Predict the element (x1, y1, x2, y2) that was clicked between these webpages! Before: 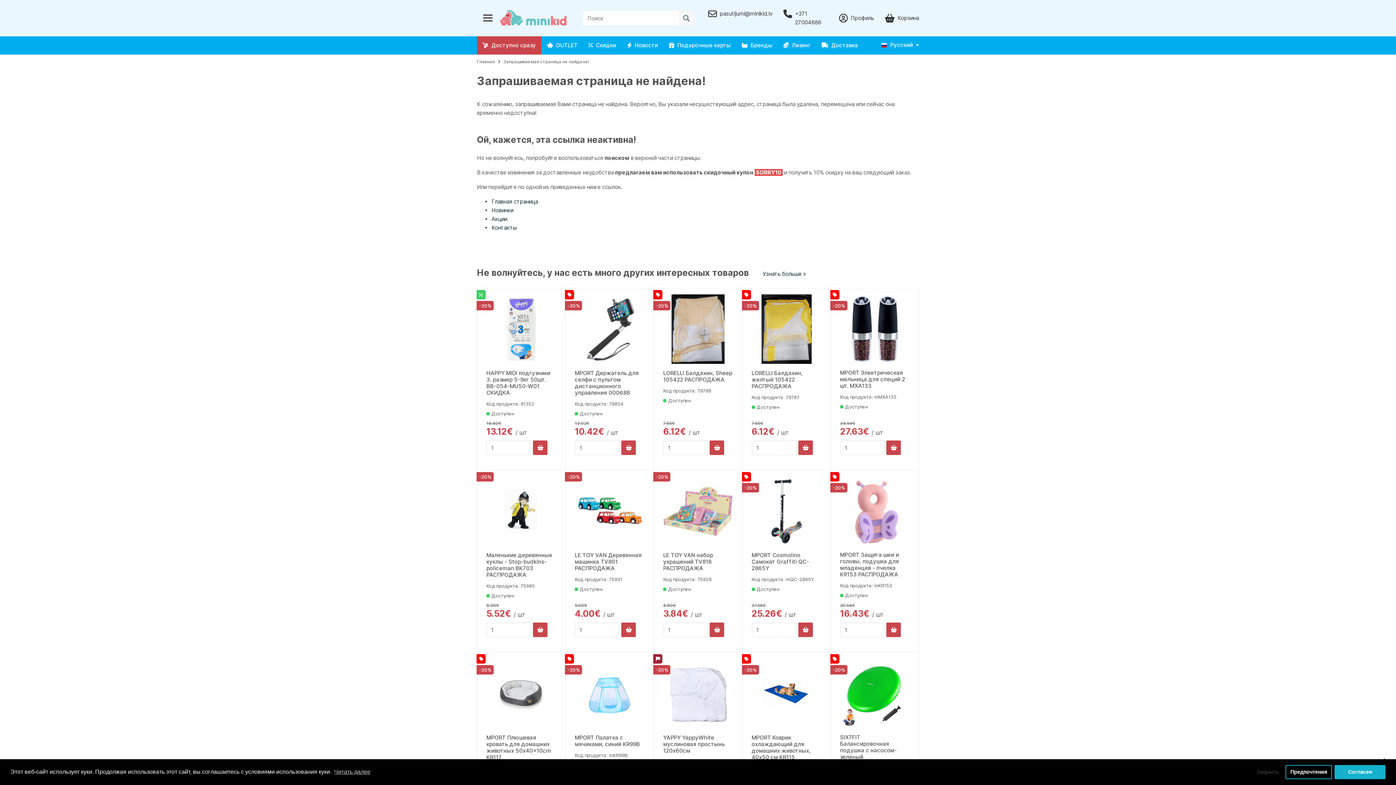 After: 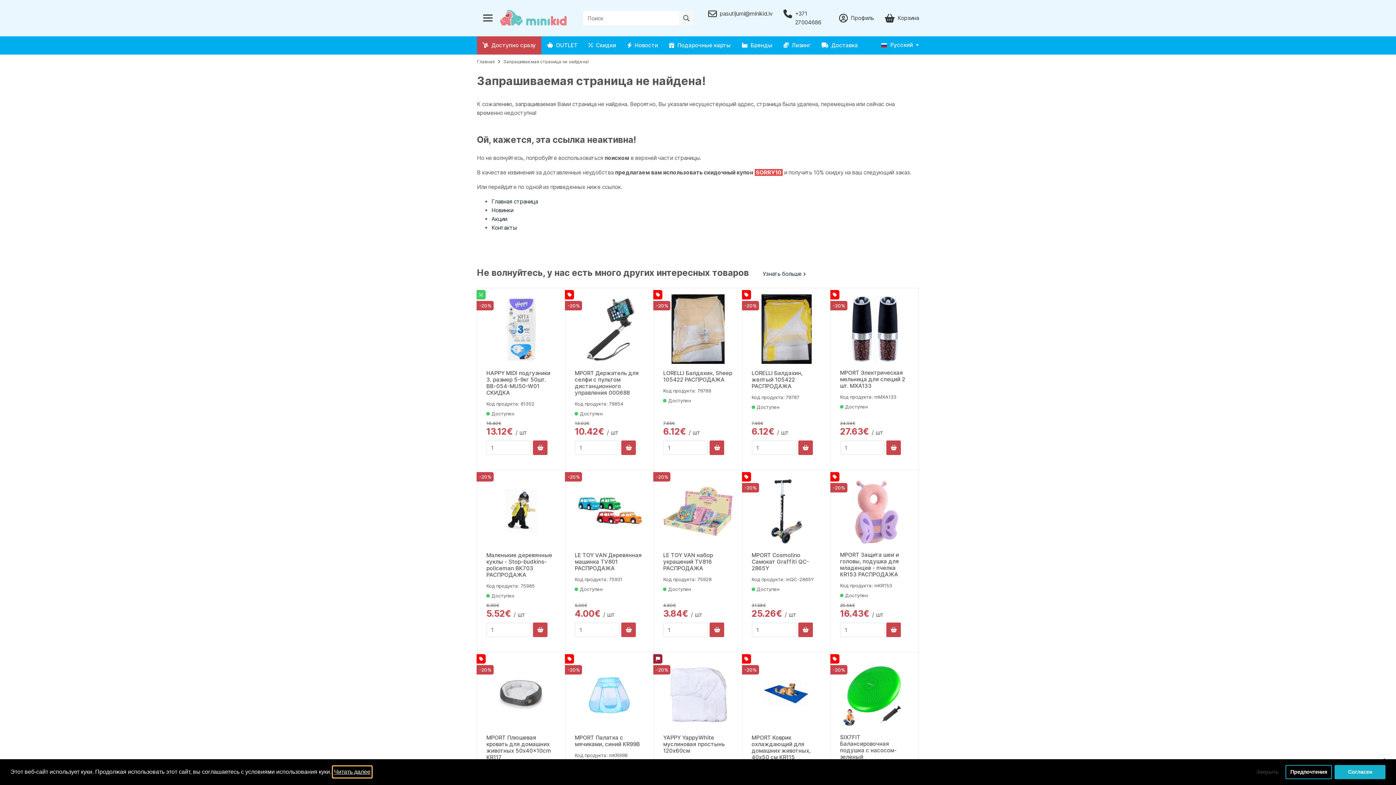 Action: bbox: (333, 766, 371, 777) label: learn more about cookies